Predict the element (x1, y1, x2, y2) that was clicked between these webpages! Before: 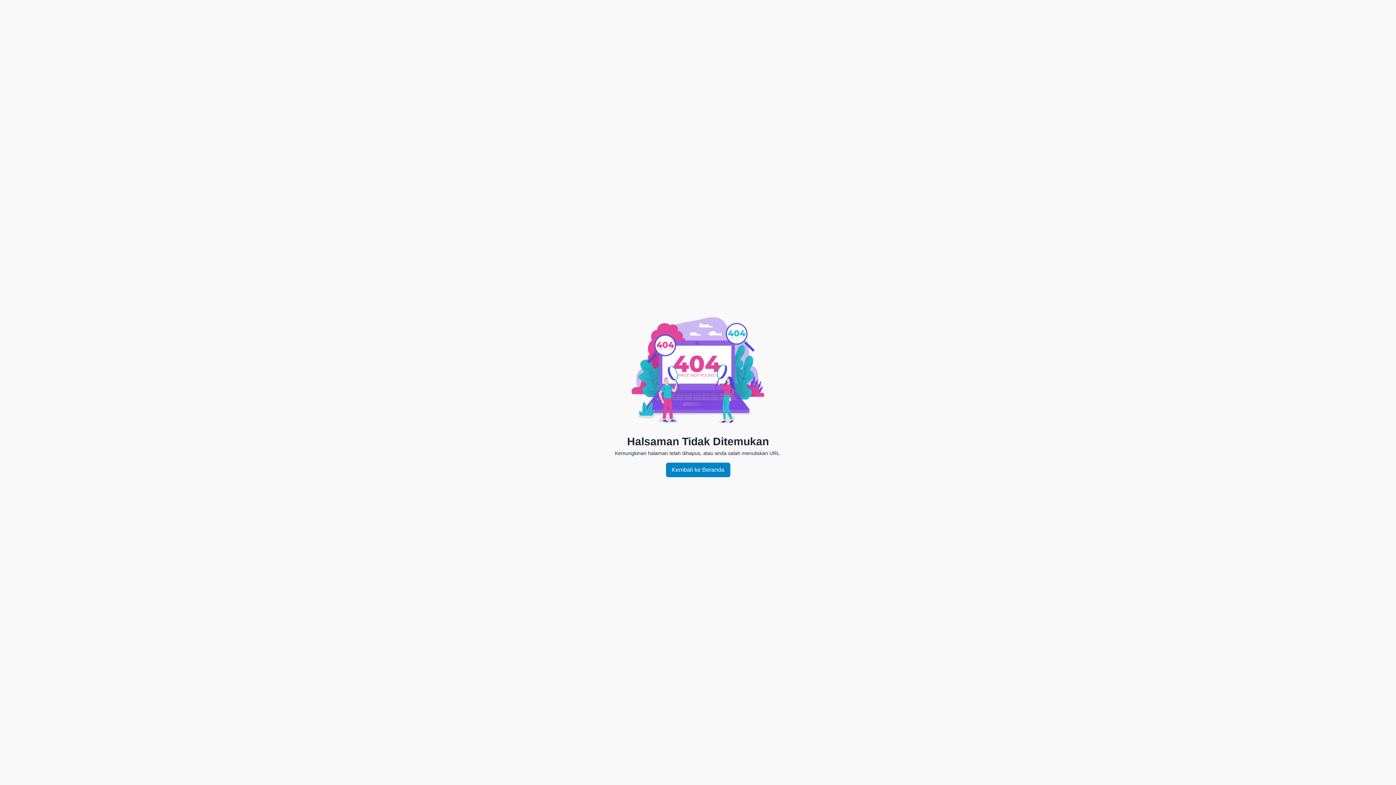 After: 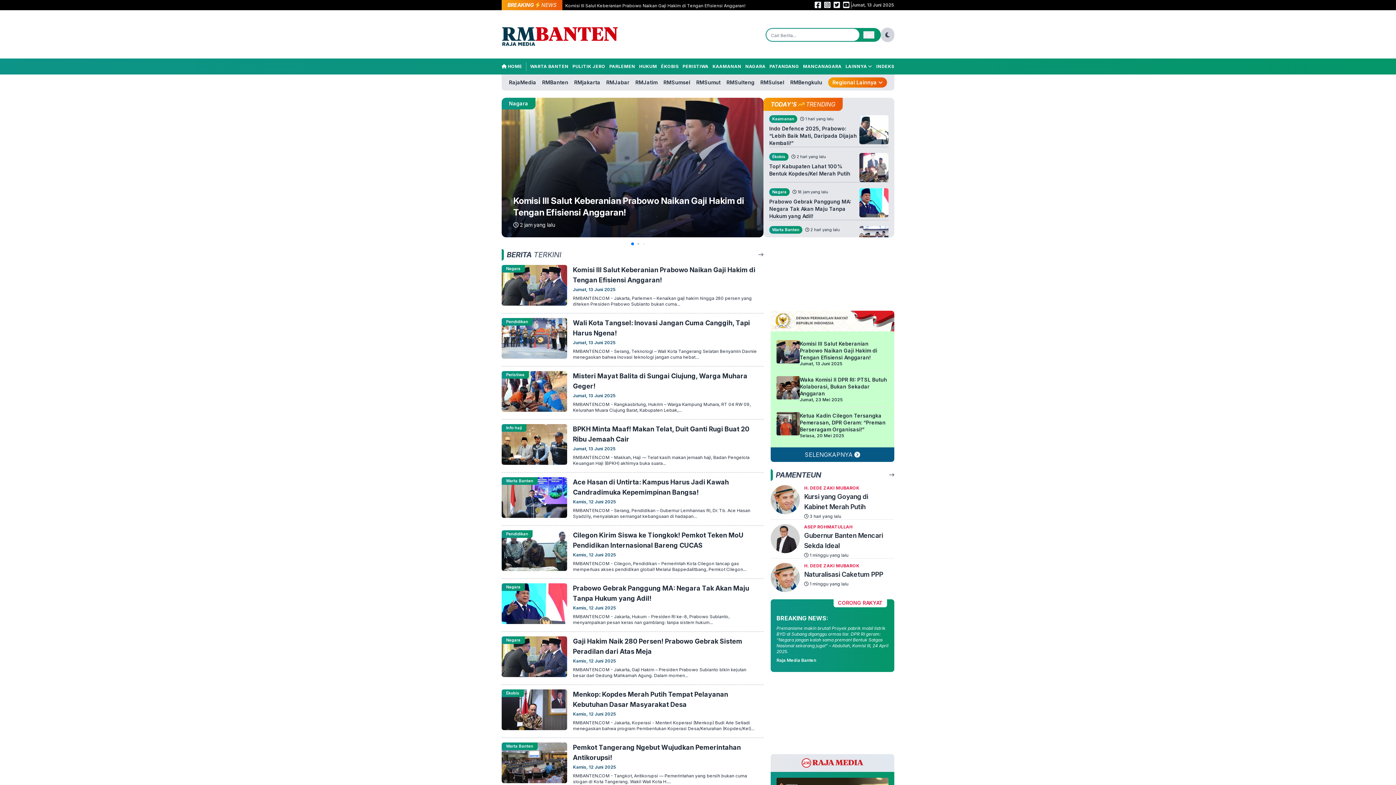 Action: bbox: (671, 466, 724, 473) label: Kembali ke Beranda